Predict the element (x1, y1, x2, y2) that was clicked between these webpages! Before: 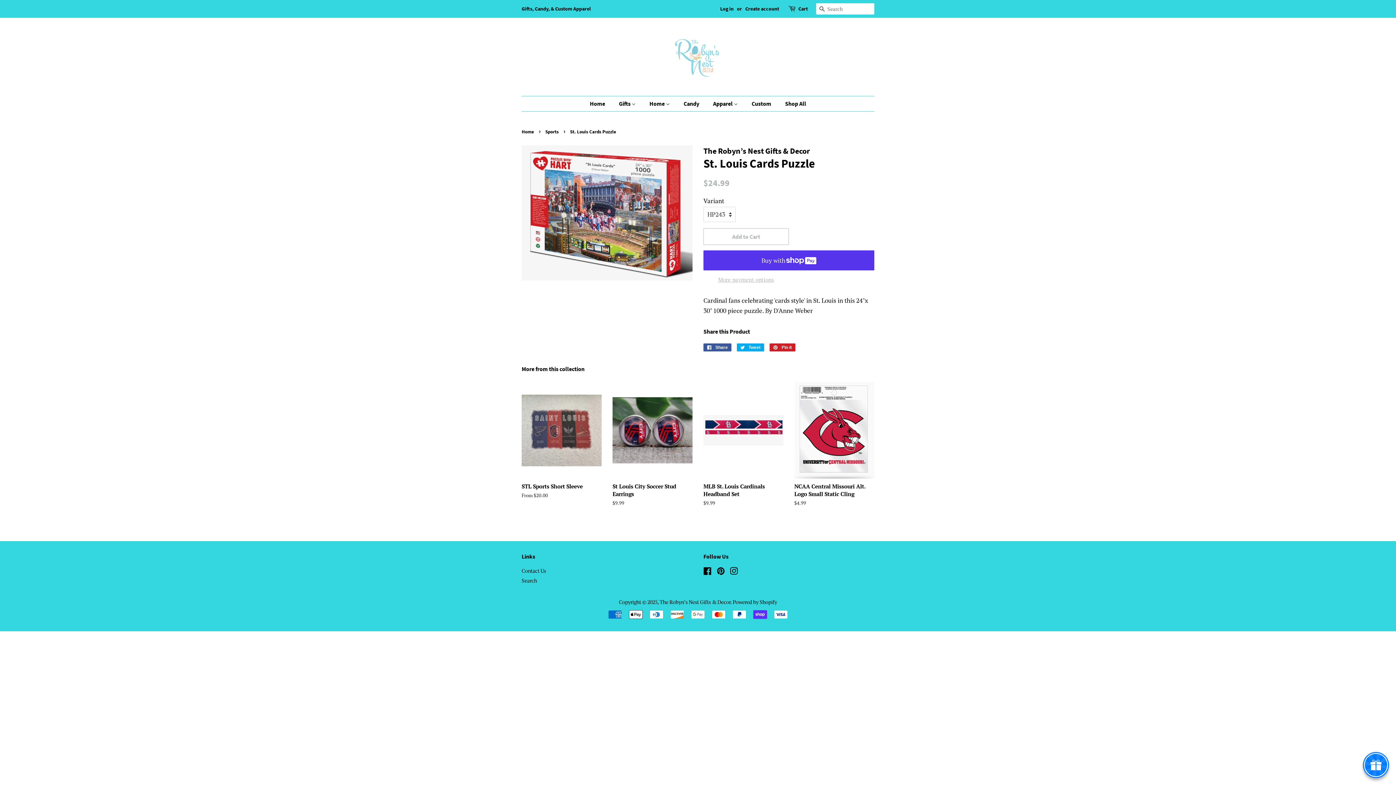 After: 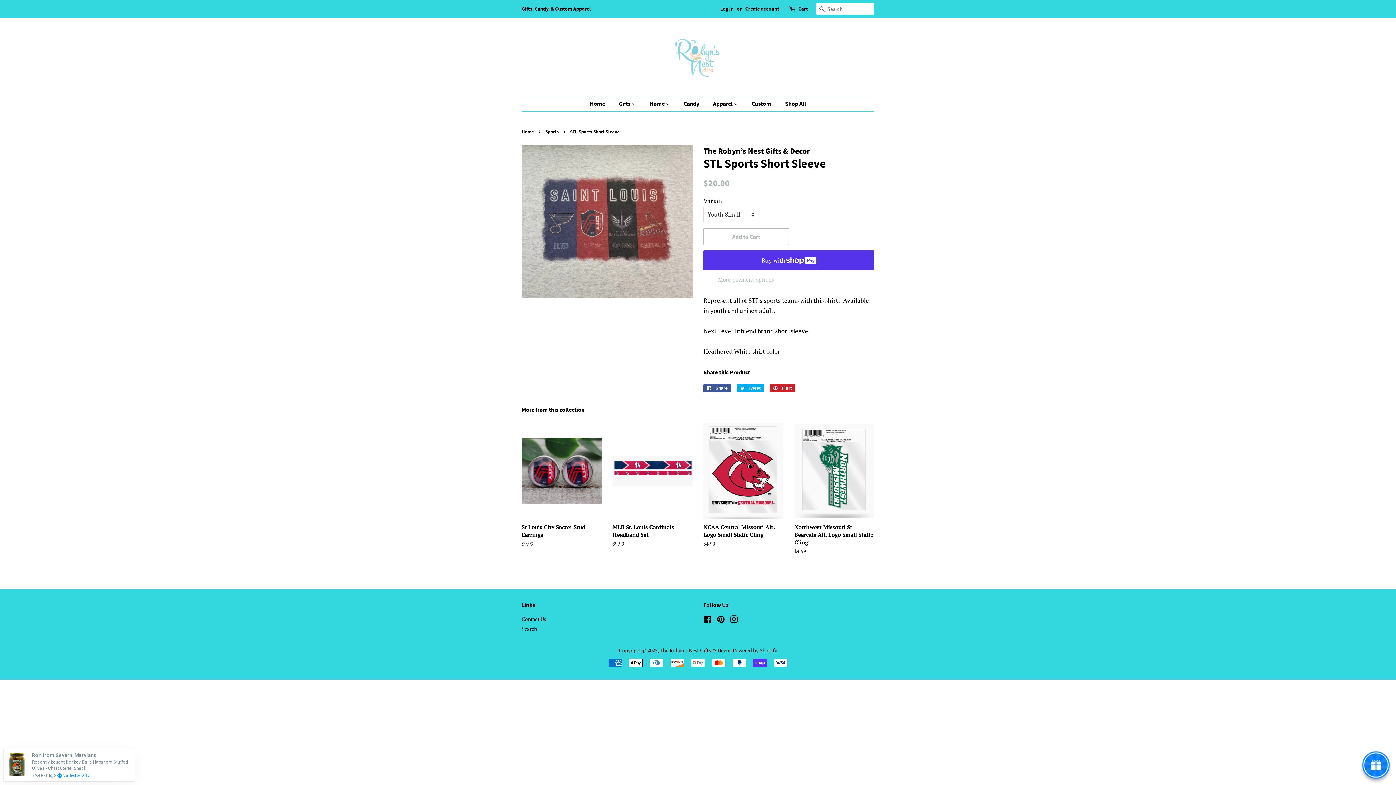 Action: bbox: (521, 382, 601, 511) label: STL Sports Short Sleeve

From $20.00